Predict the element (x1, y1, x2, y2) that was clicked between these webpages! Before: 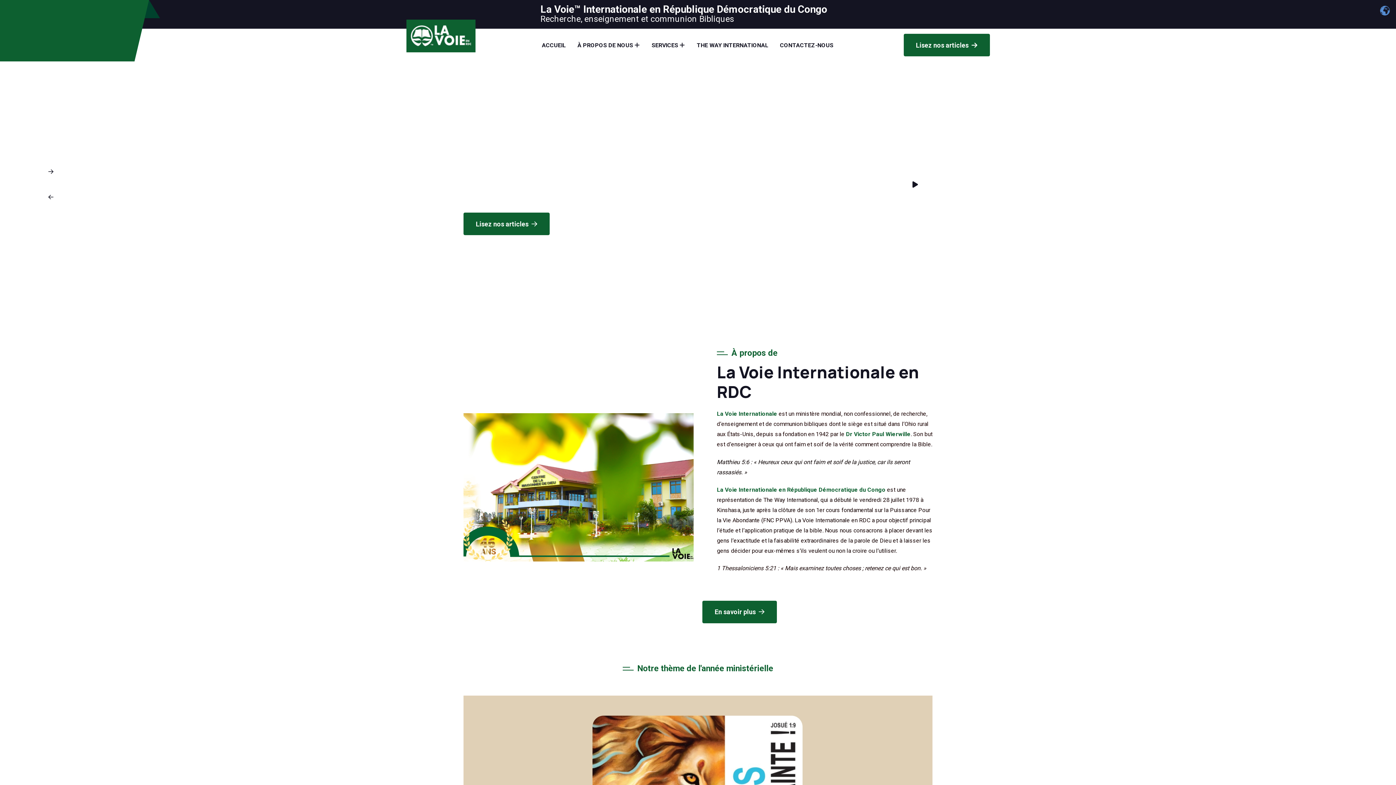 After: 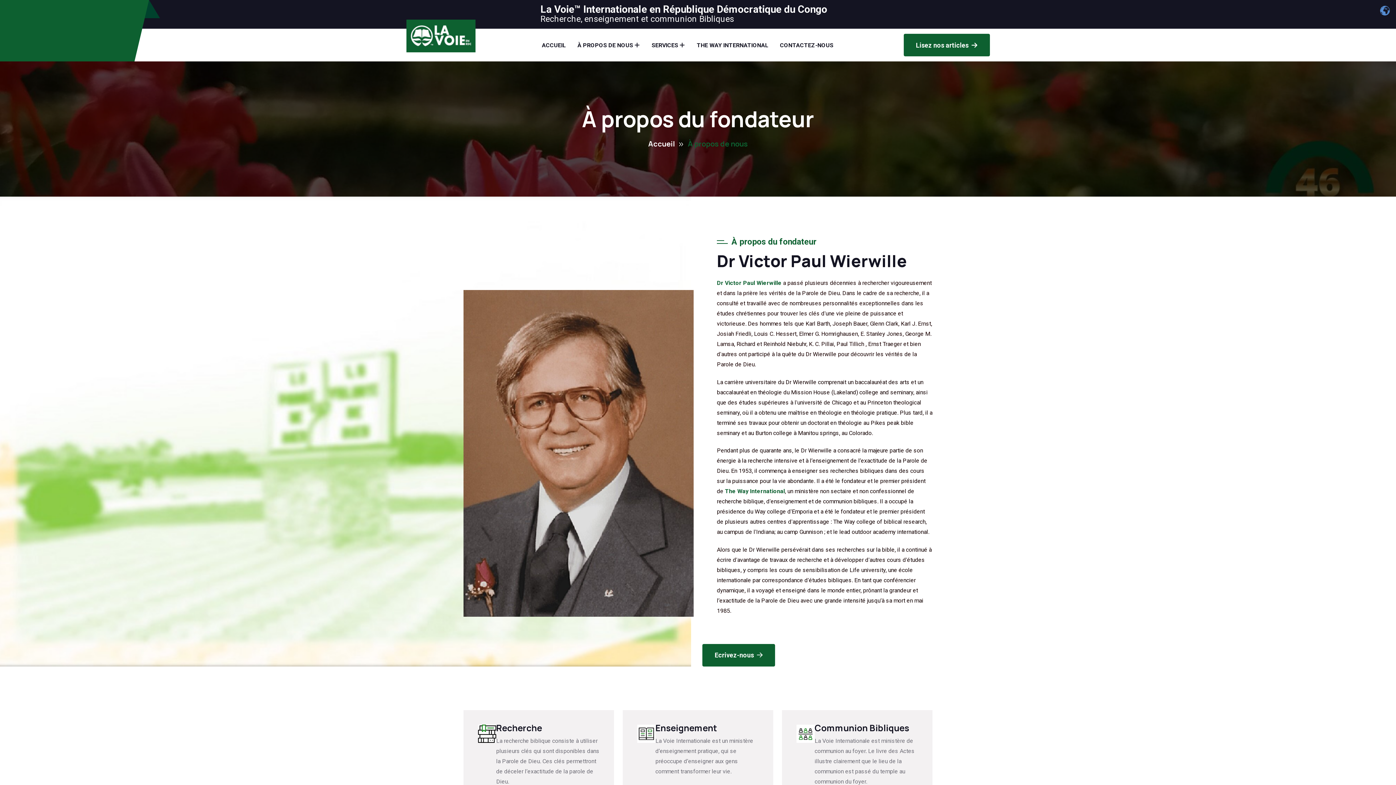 Action: label: Dr Victor Paul Wierwille bbox: (846, 430, 910, 437)